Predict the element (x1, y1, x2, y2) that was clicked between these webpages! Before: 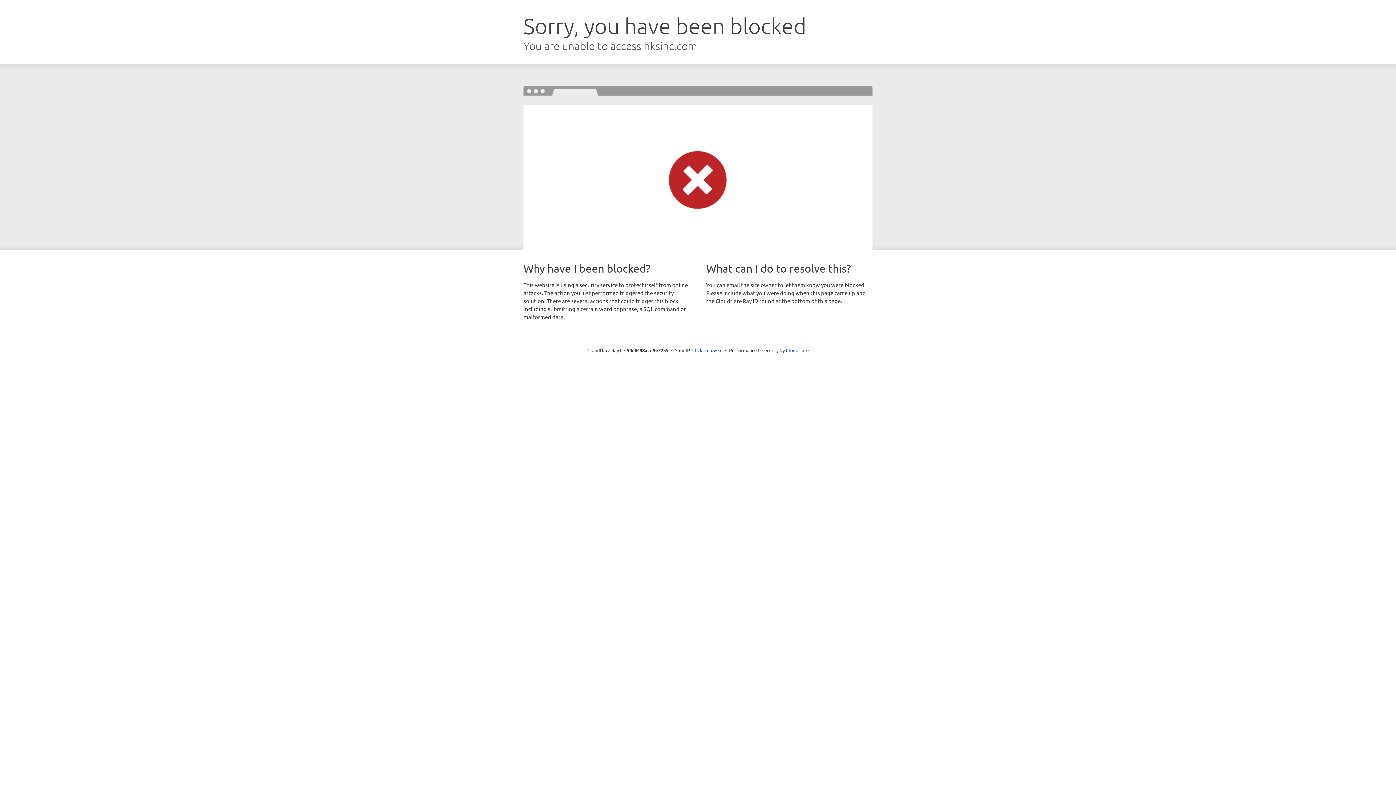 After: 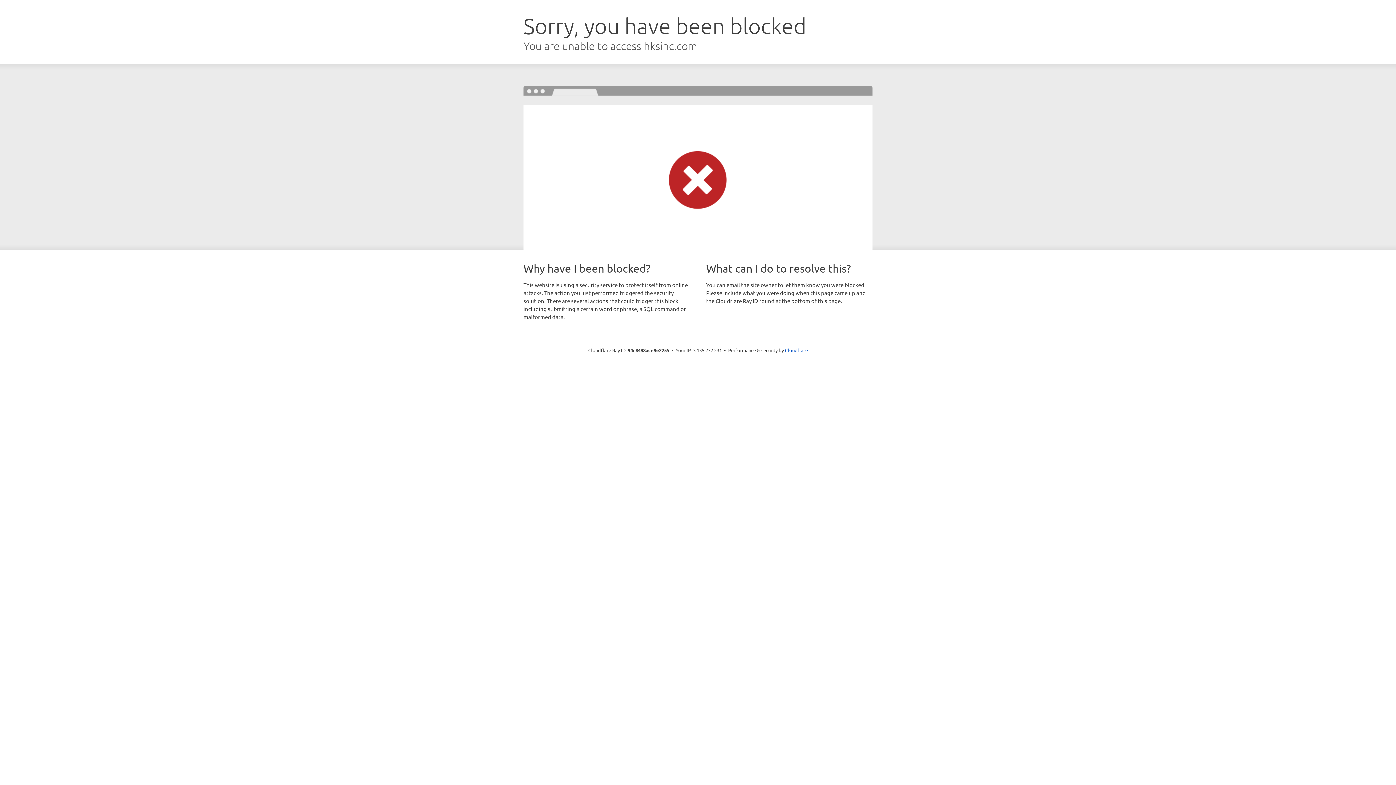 Action: bbox: (692, 346, 722, 353) label: Click to reveal